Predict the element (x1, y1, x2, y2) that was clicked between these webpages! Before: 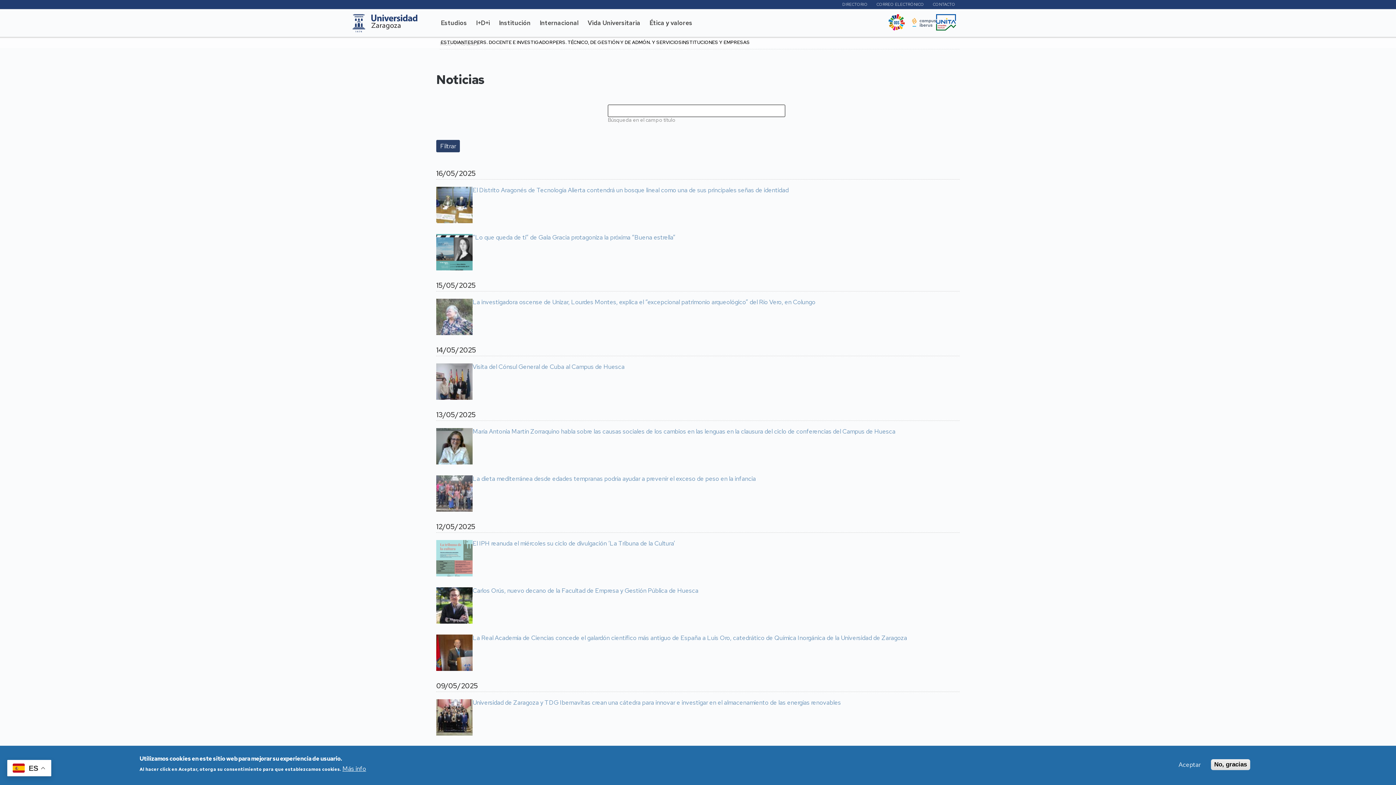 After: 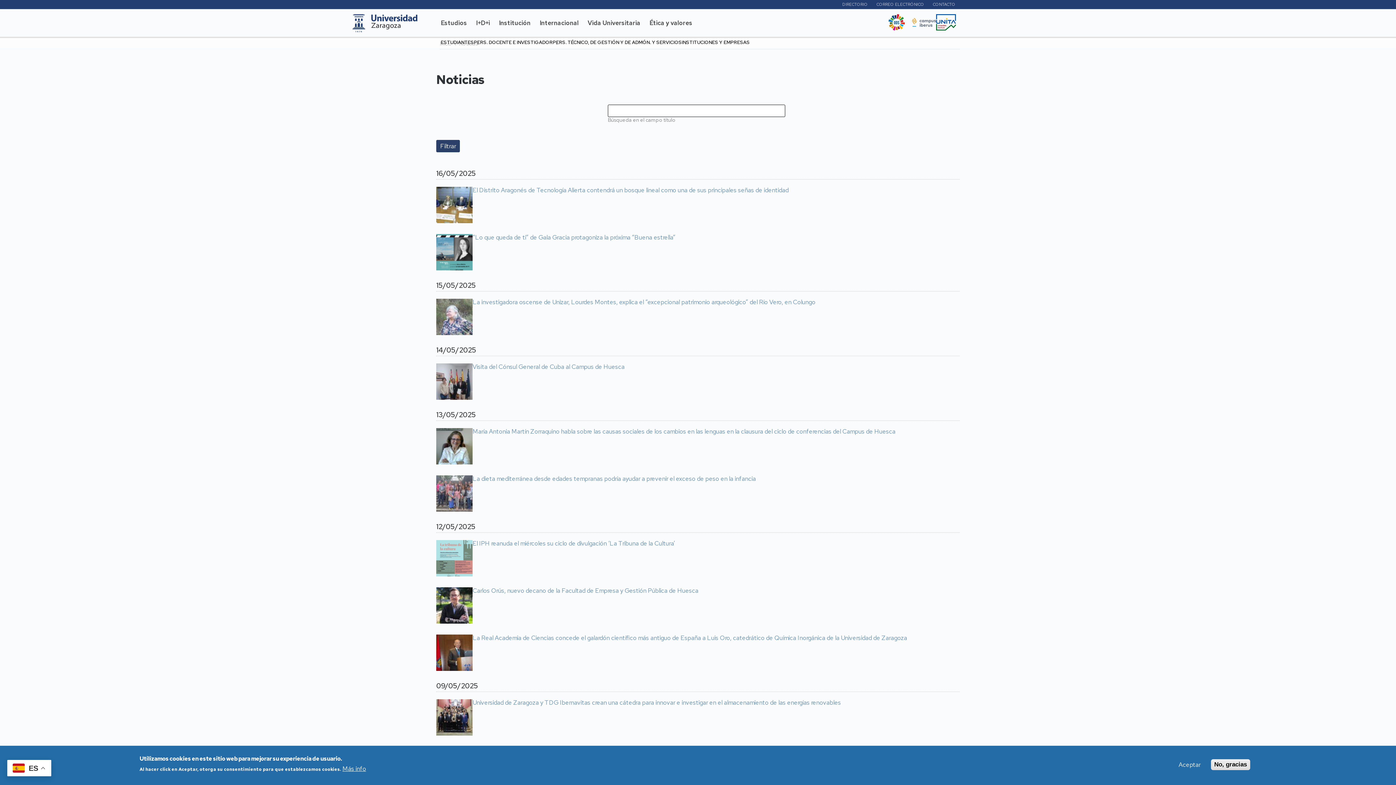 Action: label: María Antonia Martín Zorraquino habla sobre las causas sociales de los cambios en las lenguas en la clausura del ciclo de conferencias del Campus de Huesca bbox: (472, 428, 895, 435)